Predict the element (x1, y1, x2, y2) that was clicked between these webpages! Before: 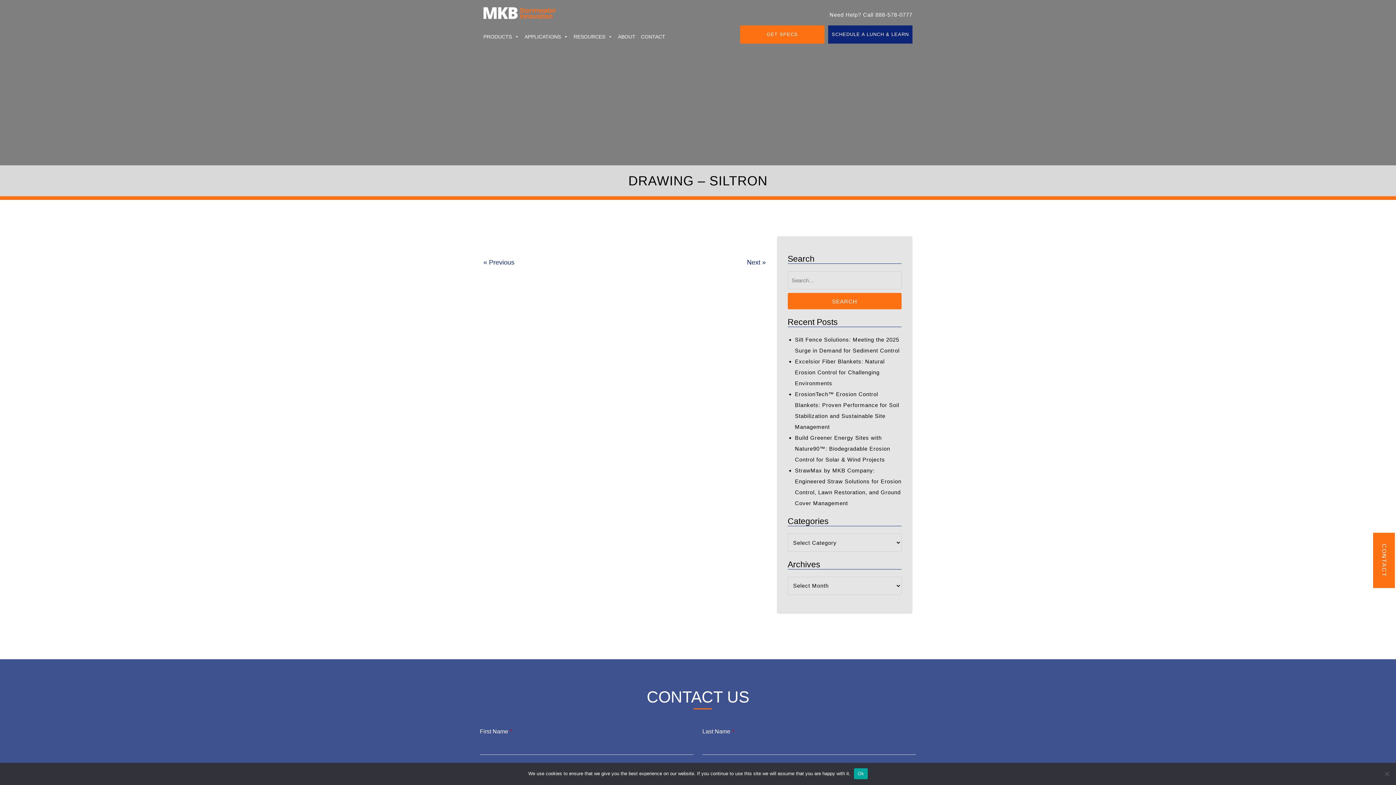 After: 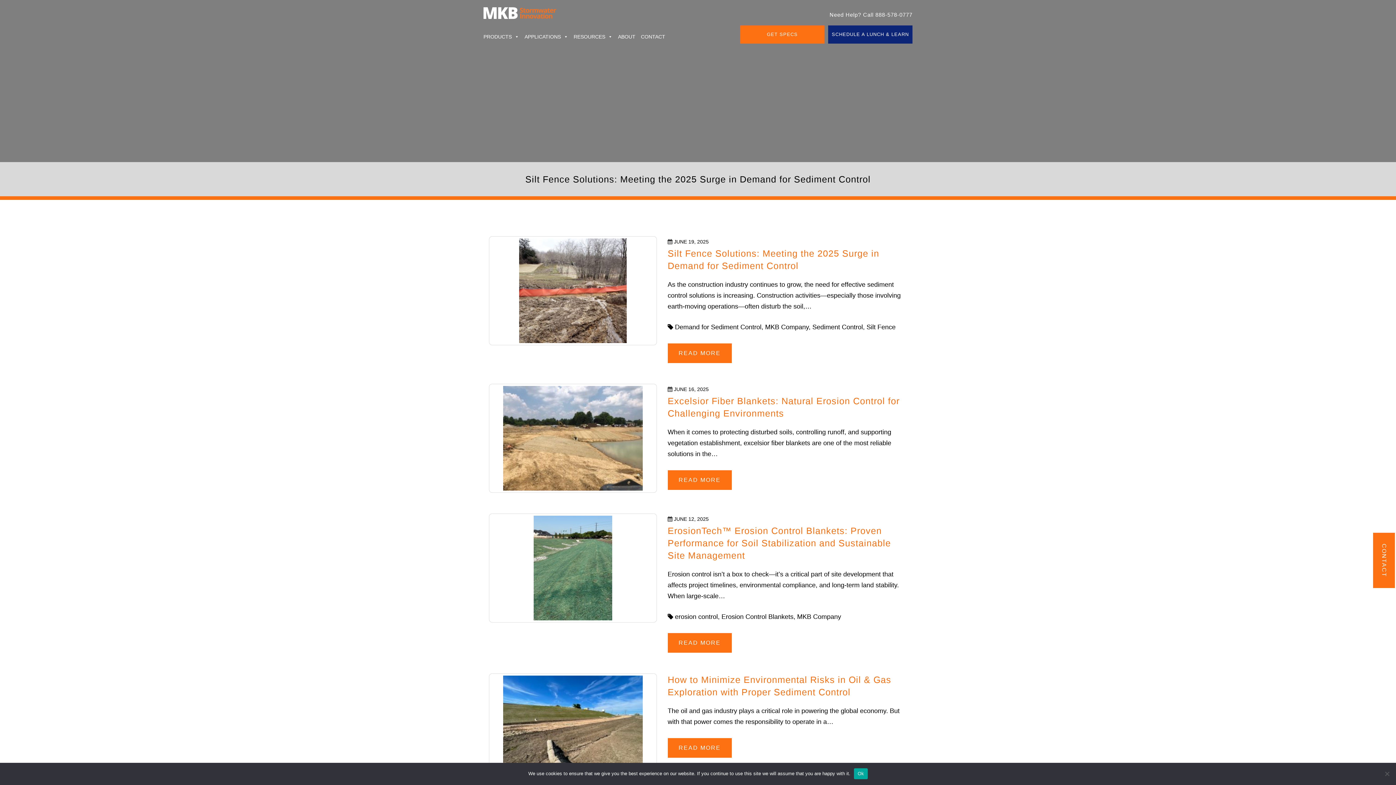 Action: label: SEARCH bbox: (787, 293, 901, 309)